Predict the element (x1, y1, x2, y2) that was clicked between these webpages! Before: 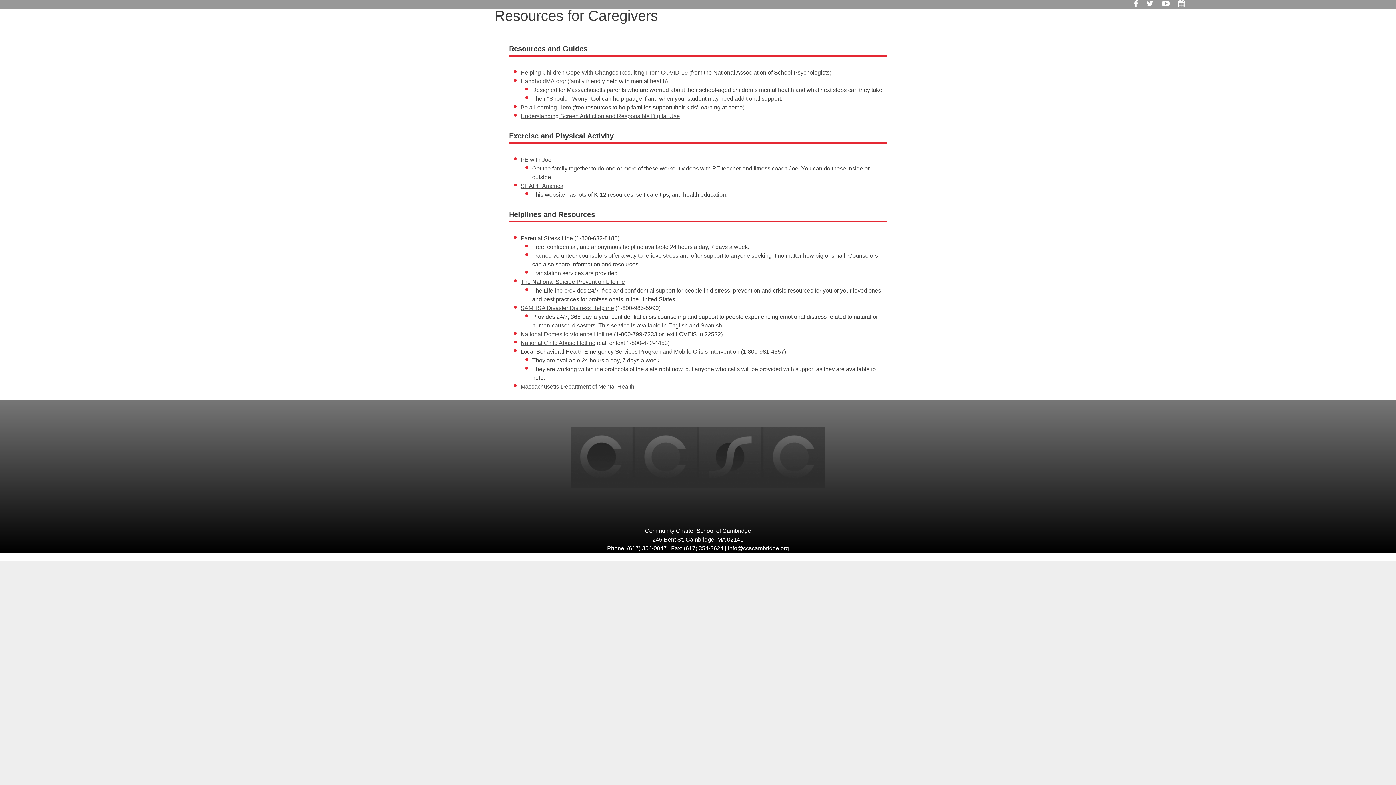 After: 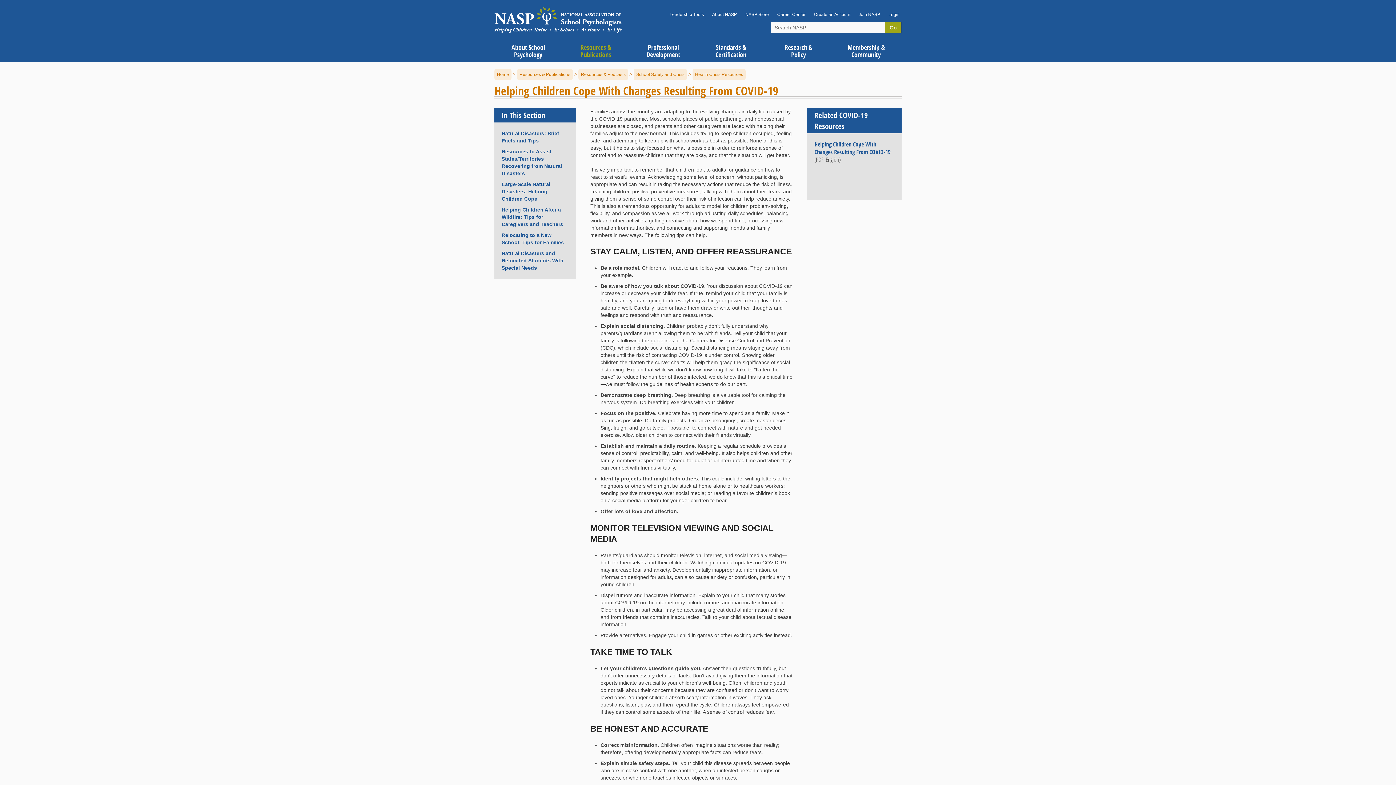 Action: bbox: (520, 69, 688, 75) label: Helping Children Cope With Changes Resulting From COVID-19